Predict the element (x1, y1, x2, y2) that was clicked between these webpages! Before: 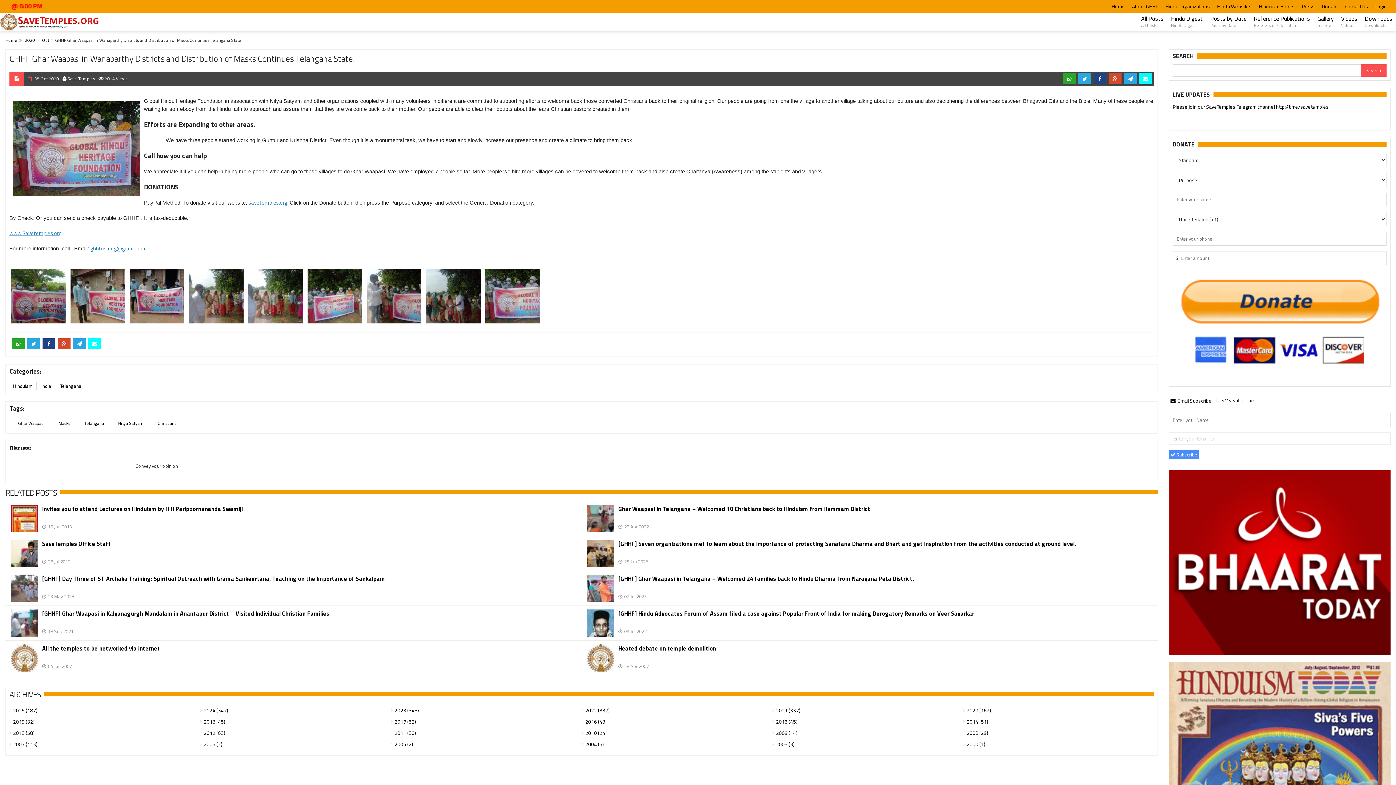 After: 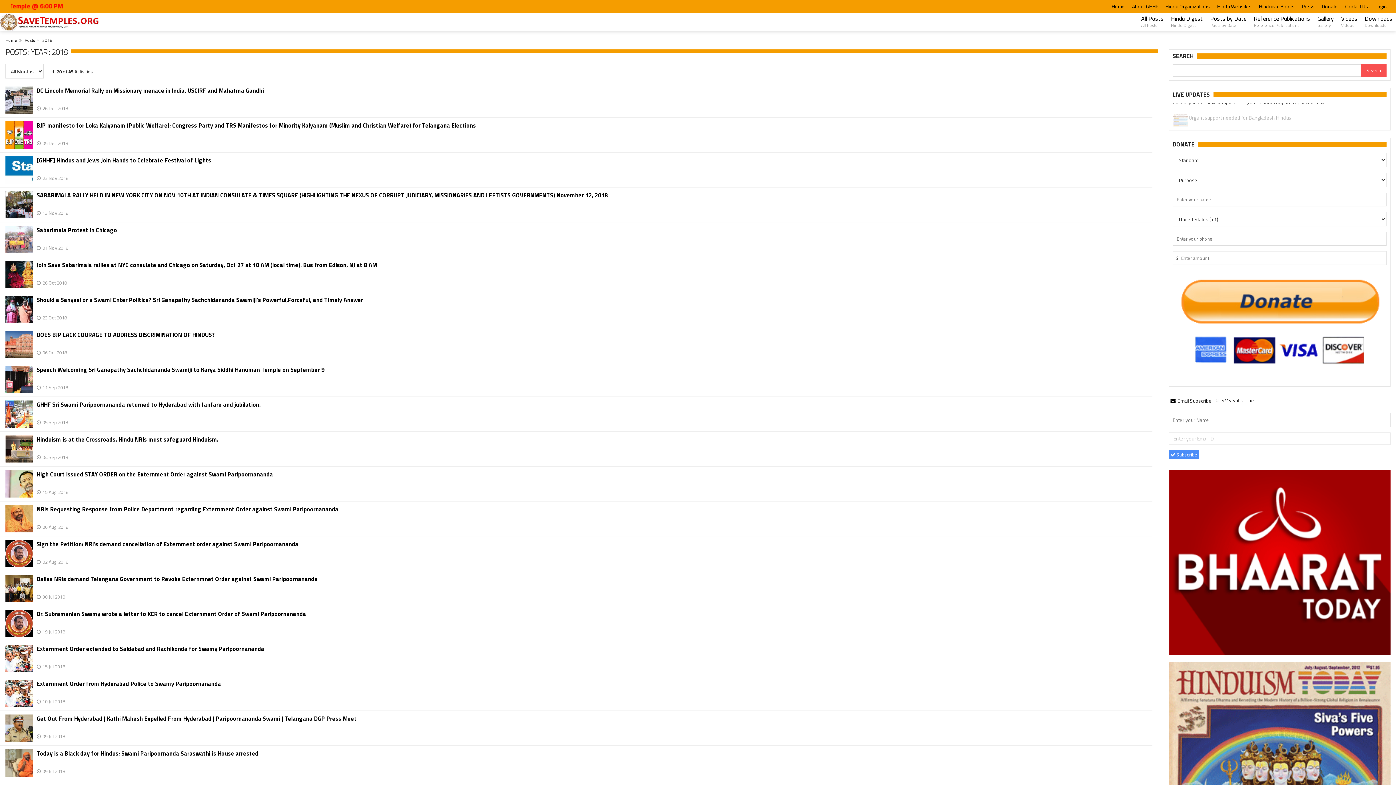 Action: bbox: (203, 718, 225, 725) label: 2018 (45)